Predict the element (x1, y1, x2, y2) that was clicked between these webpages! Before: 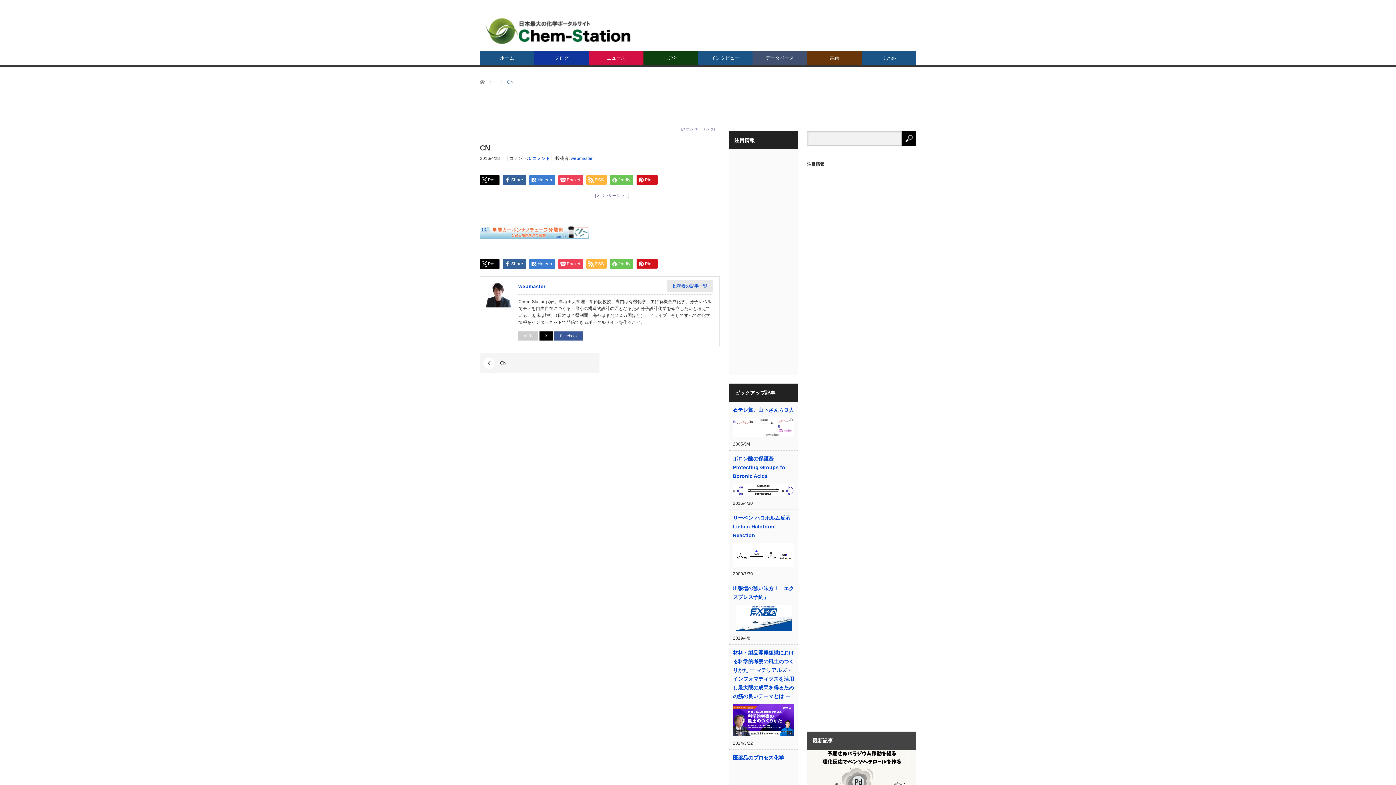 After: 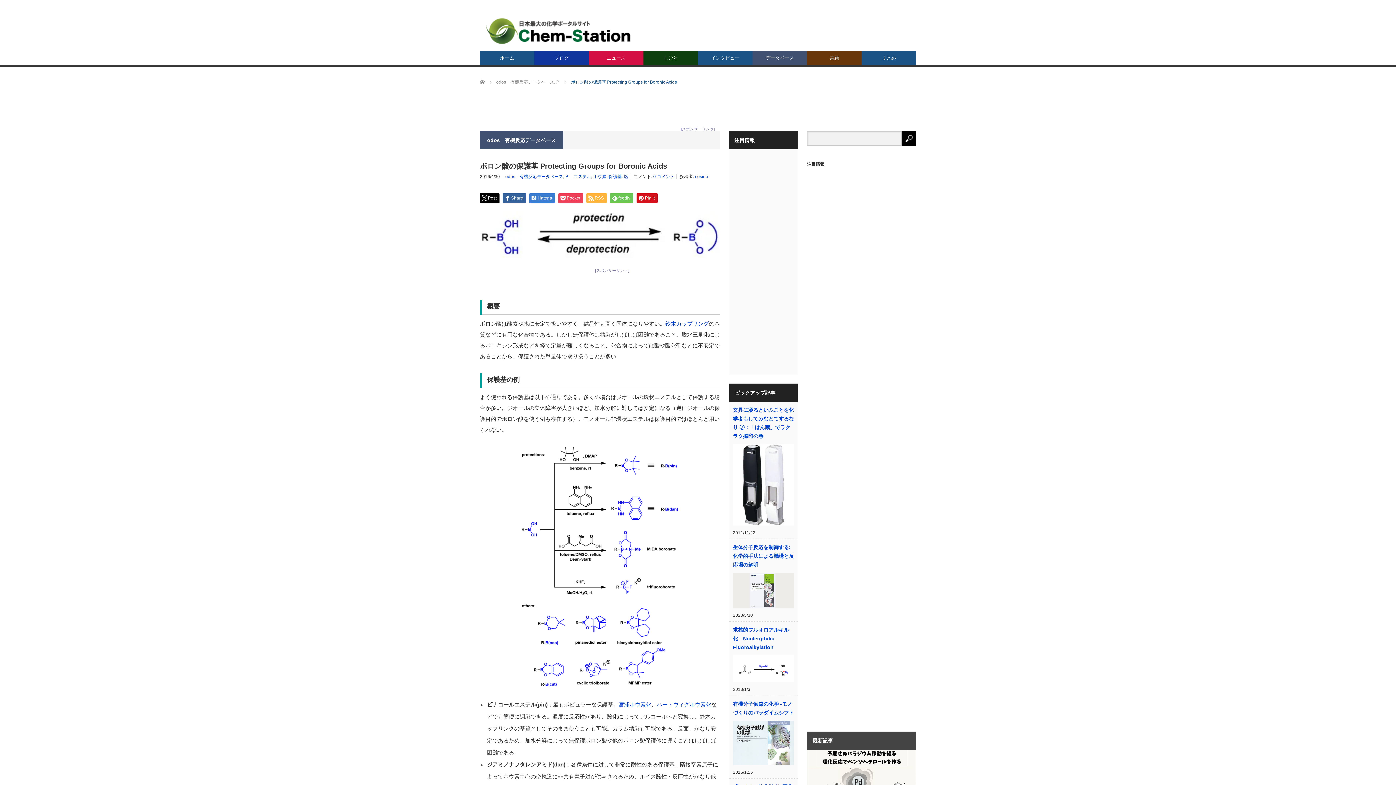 Action: bbox: (733, 454, 794, 480) label: ボロン酸の保護基 Protecting Groups for Boronic Acids